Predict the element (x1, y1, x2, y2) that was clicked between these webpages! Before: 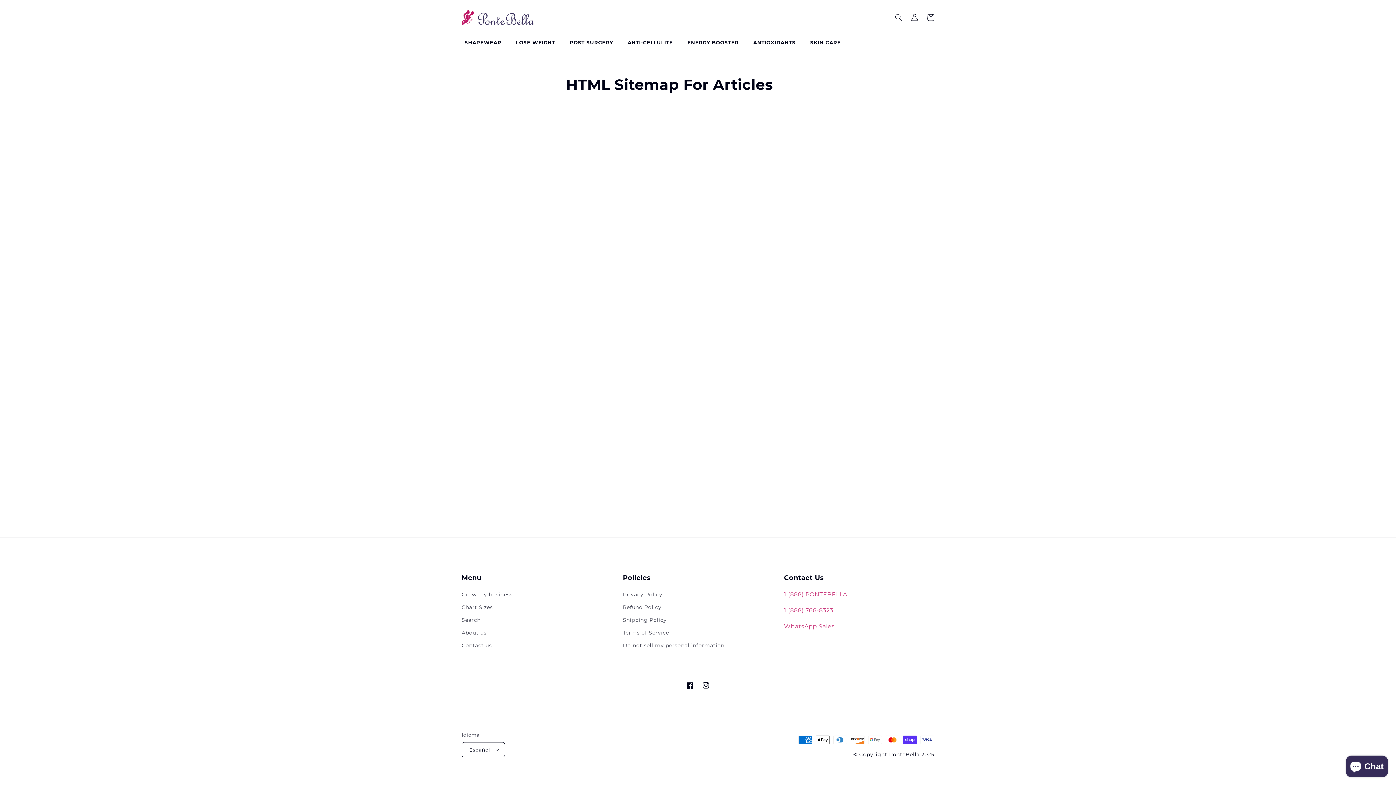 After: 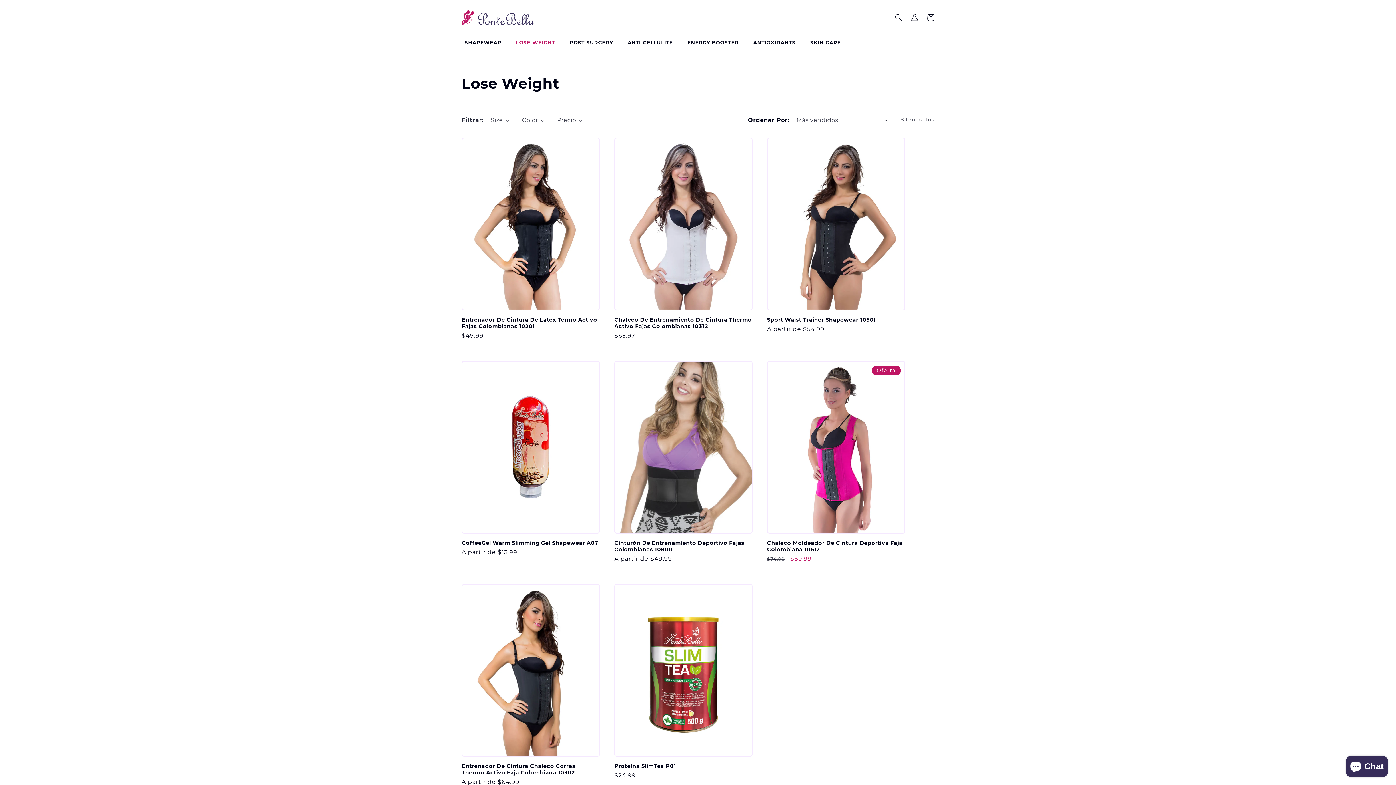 Action: bbox: (511, 35, 559, 50) label: LOSE WEIGHT